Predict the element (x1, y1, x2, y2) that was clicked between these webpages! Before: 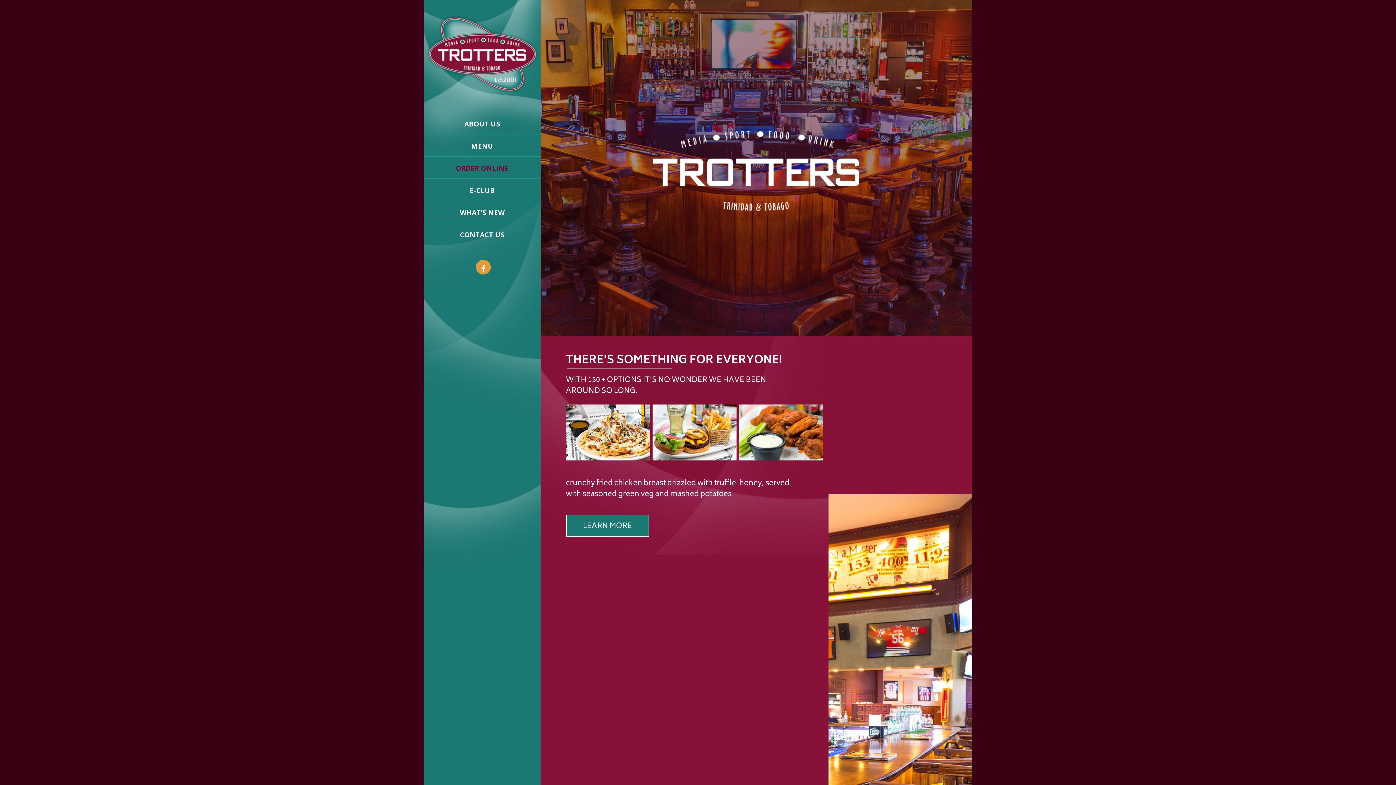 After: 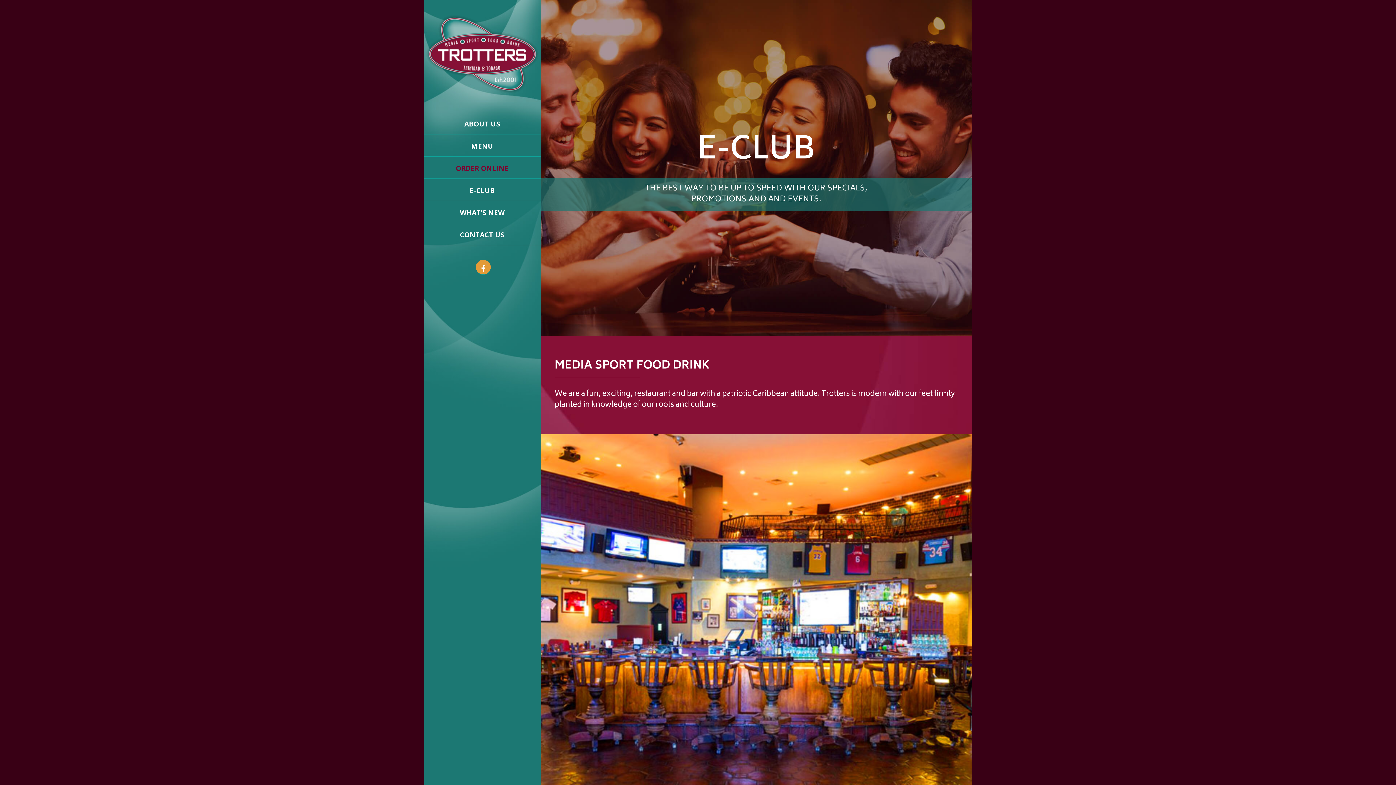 Action: bbox: (424, 178, 540, 201) label: E-CLUB